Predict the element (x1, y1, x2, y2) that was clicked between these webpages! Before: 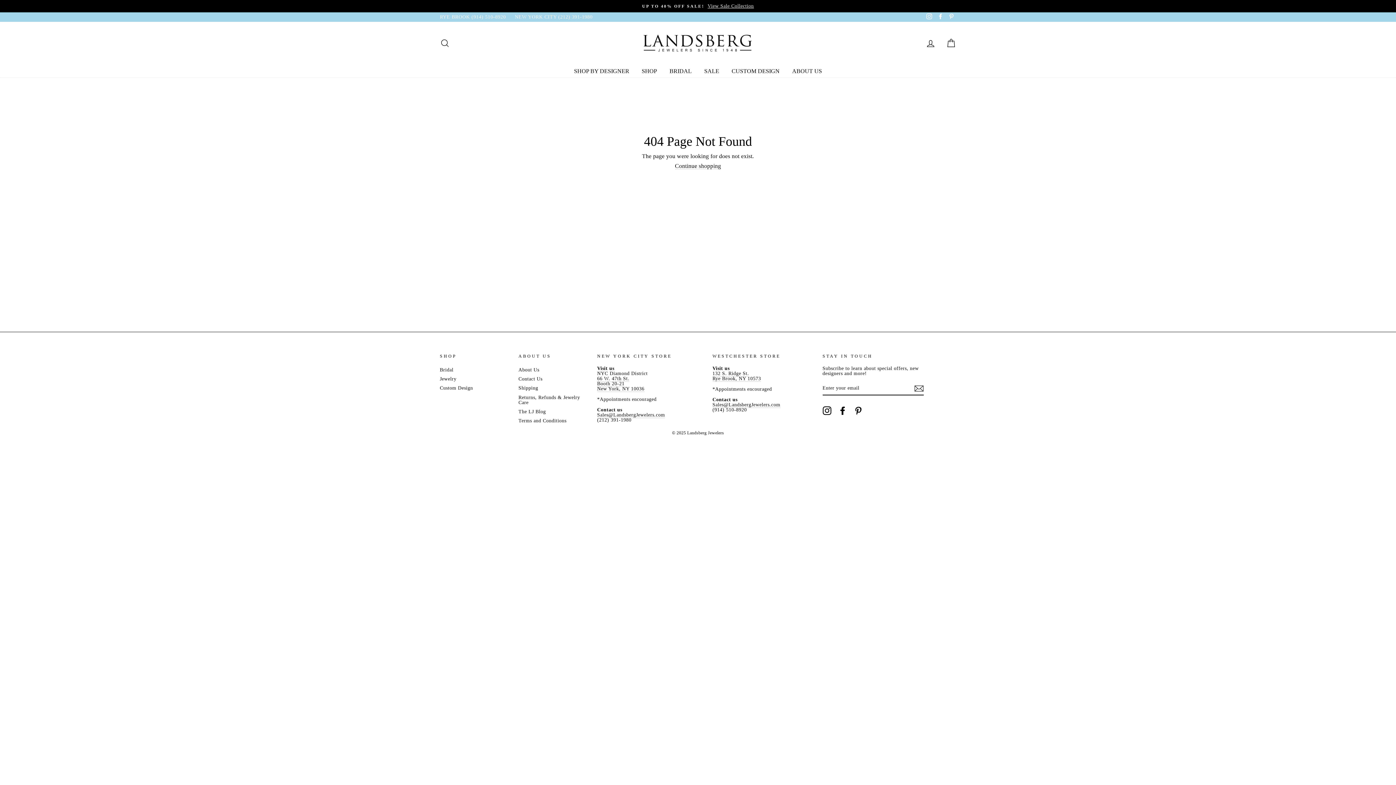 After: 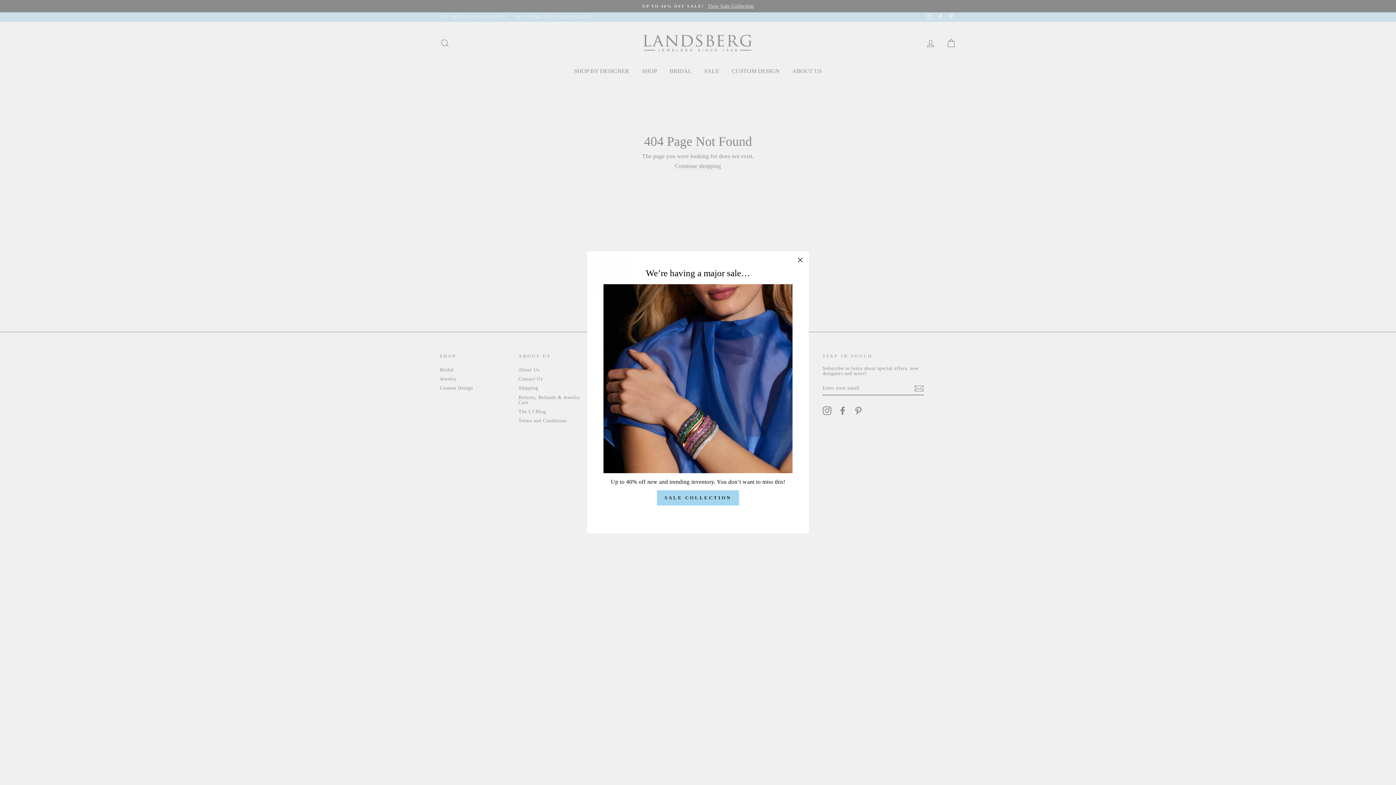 Action: bbox: (838, 406, 847, 415) label: Facebook